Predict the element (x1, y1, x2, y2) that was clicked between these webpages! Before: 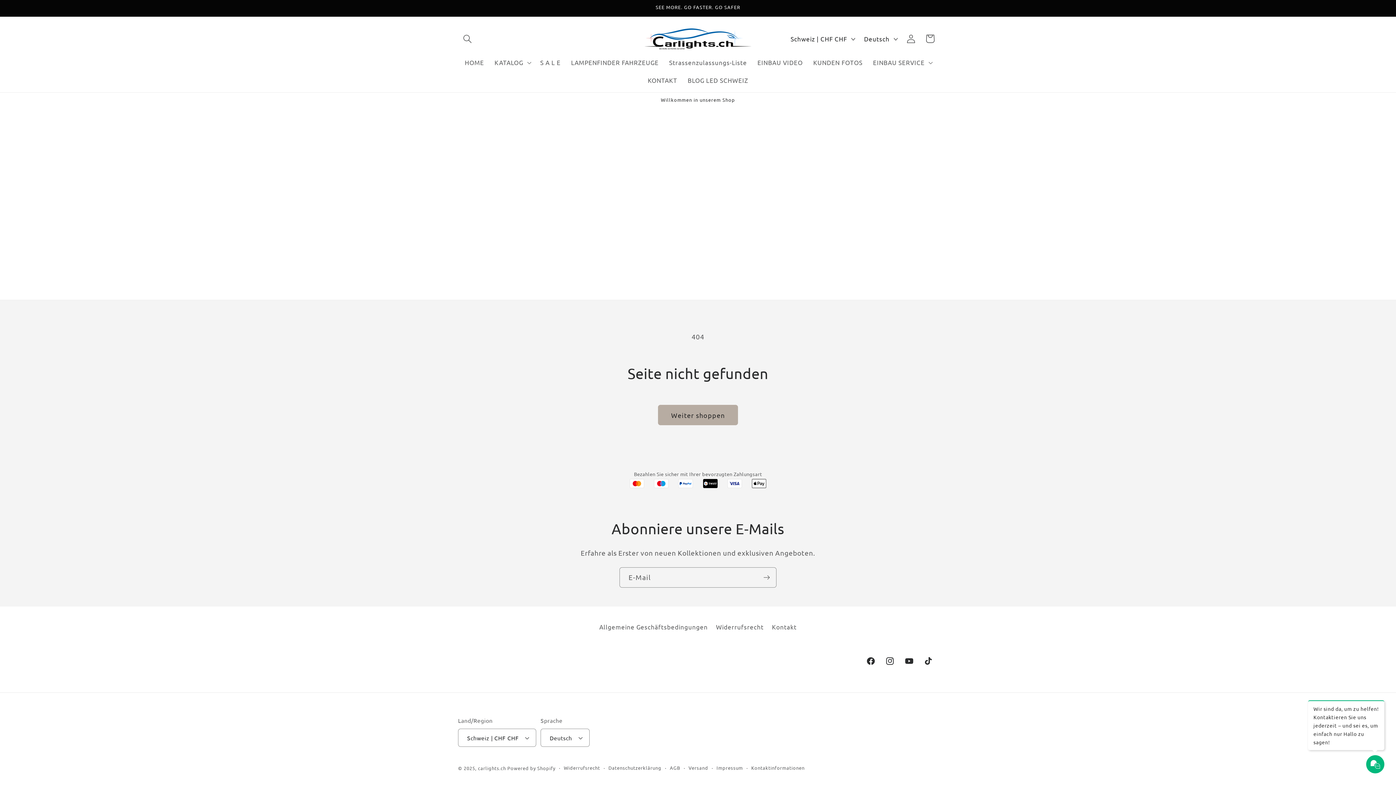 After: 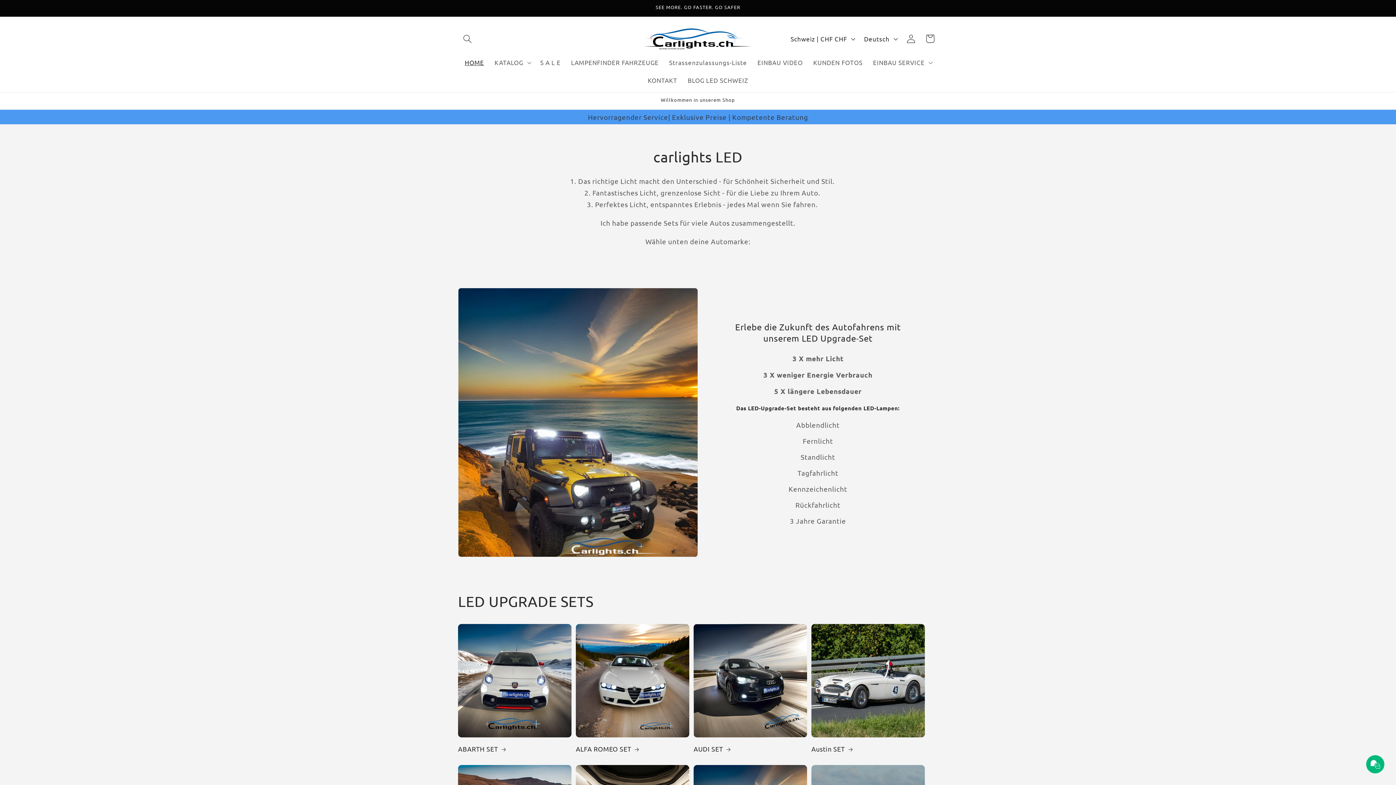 Action: bbox: (640, 23, 756, 53)